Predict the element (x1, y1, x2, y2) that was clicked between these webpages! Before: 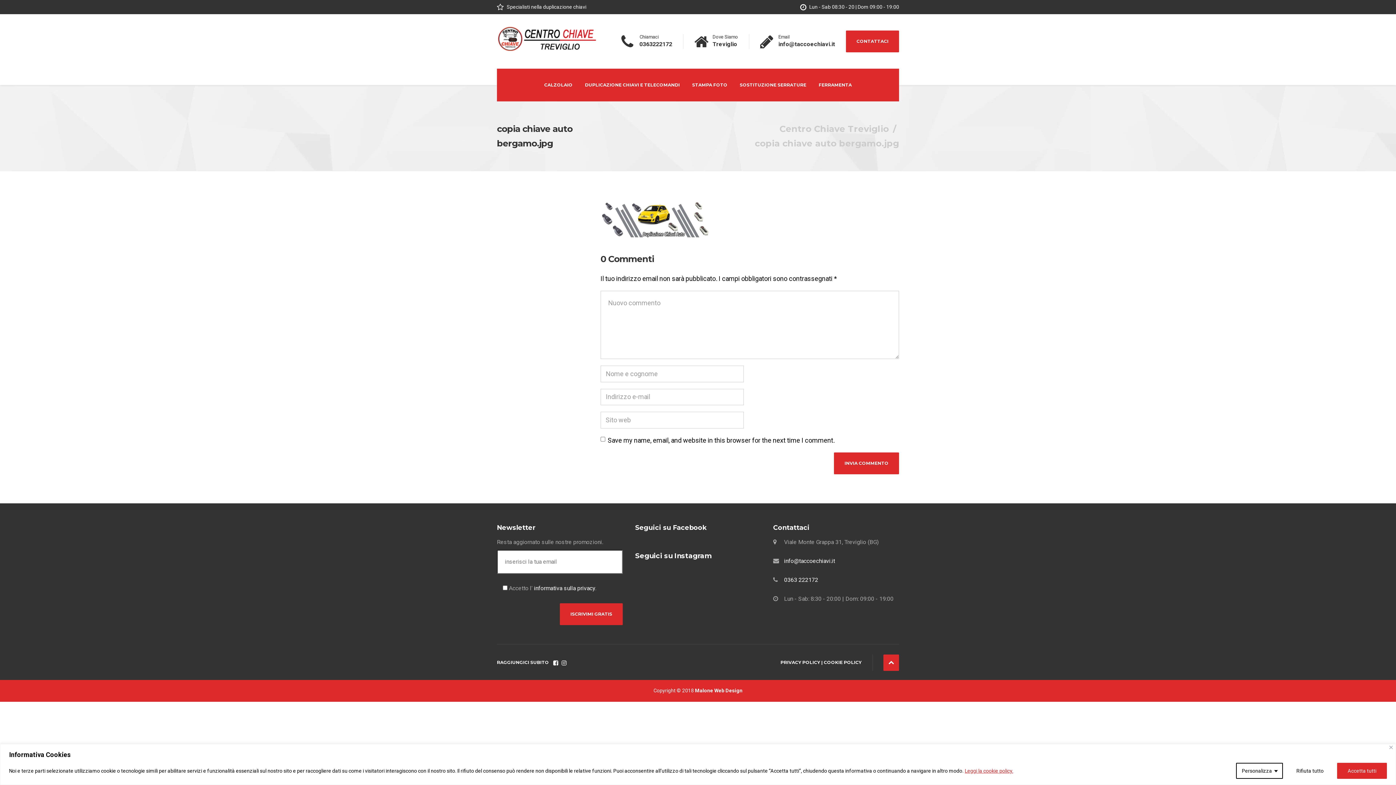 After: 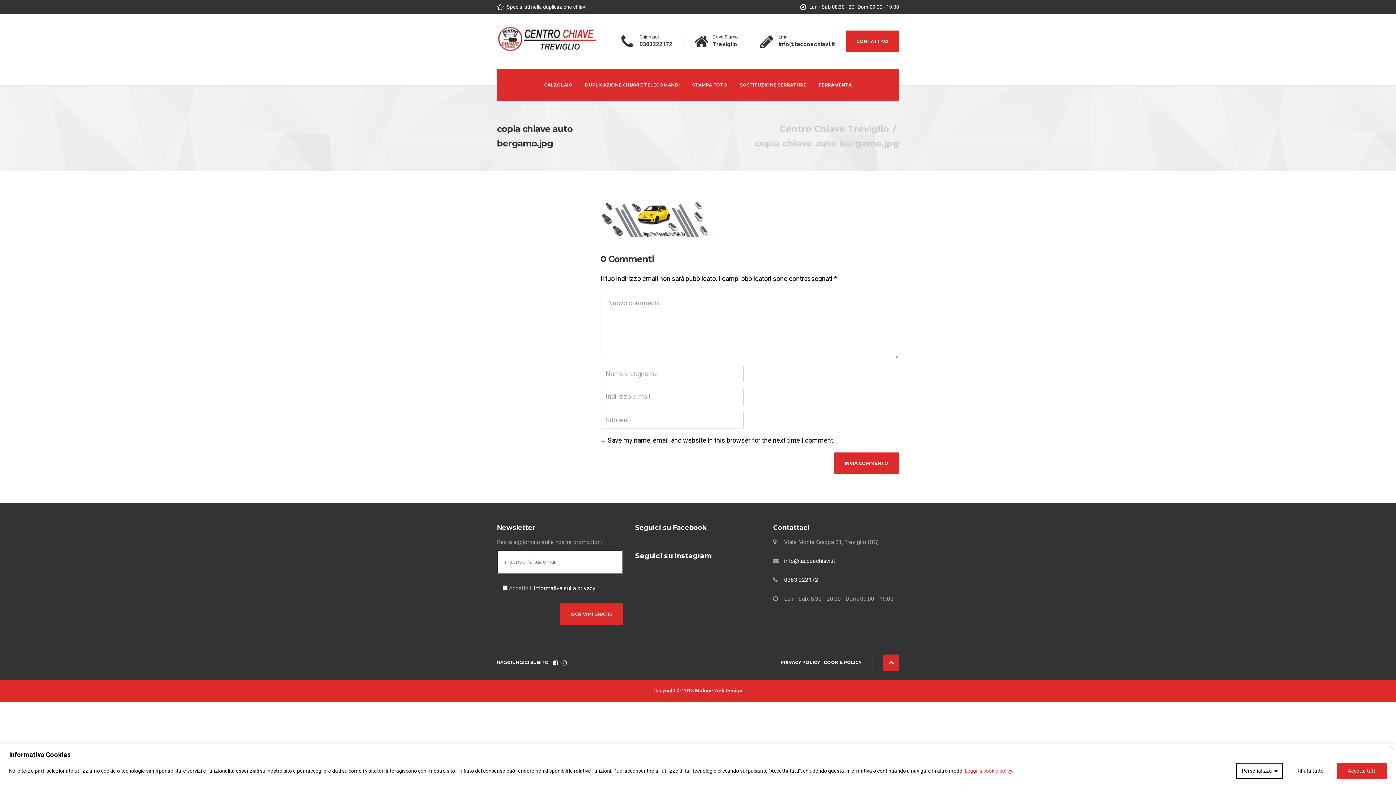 Action: label: Leggi la cookie policy. bbox: (964, 767, 1013, 774)